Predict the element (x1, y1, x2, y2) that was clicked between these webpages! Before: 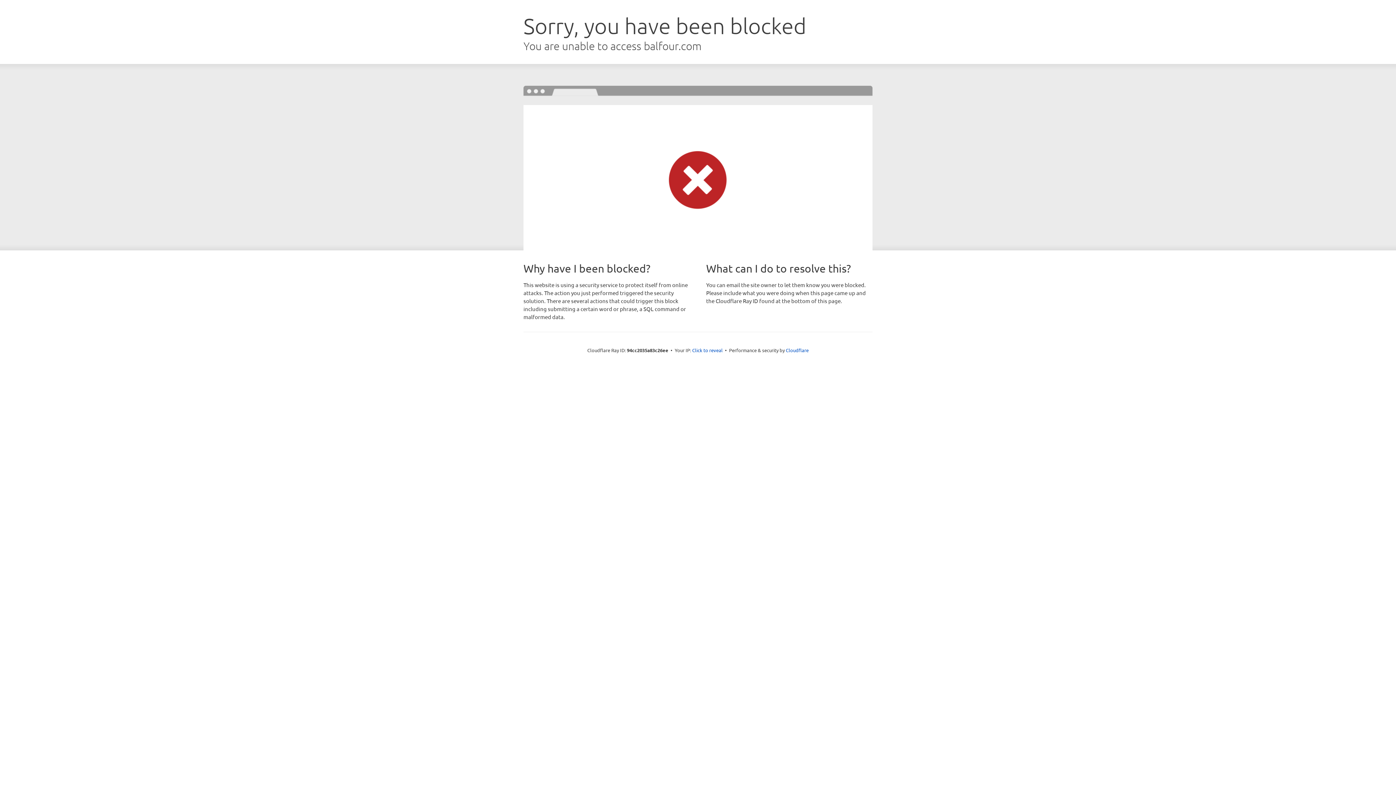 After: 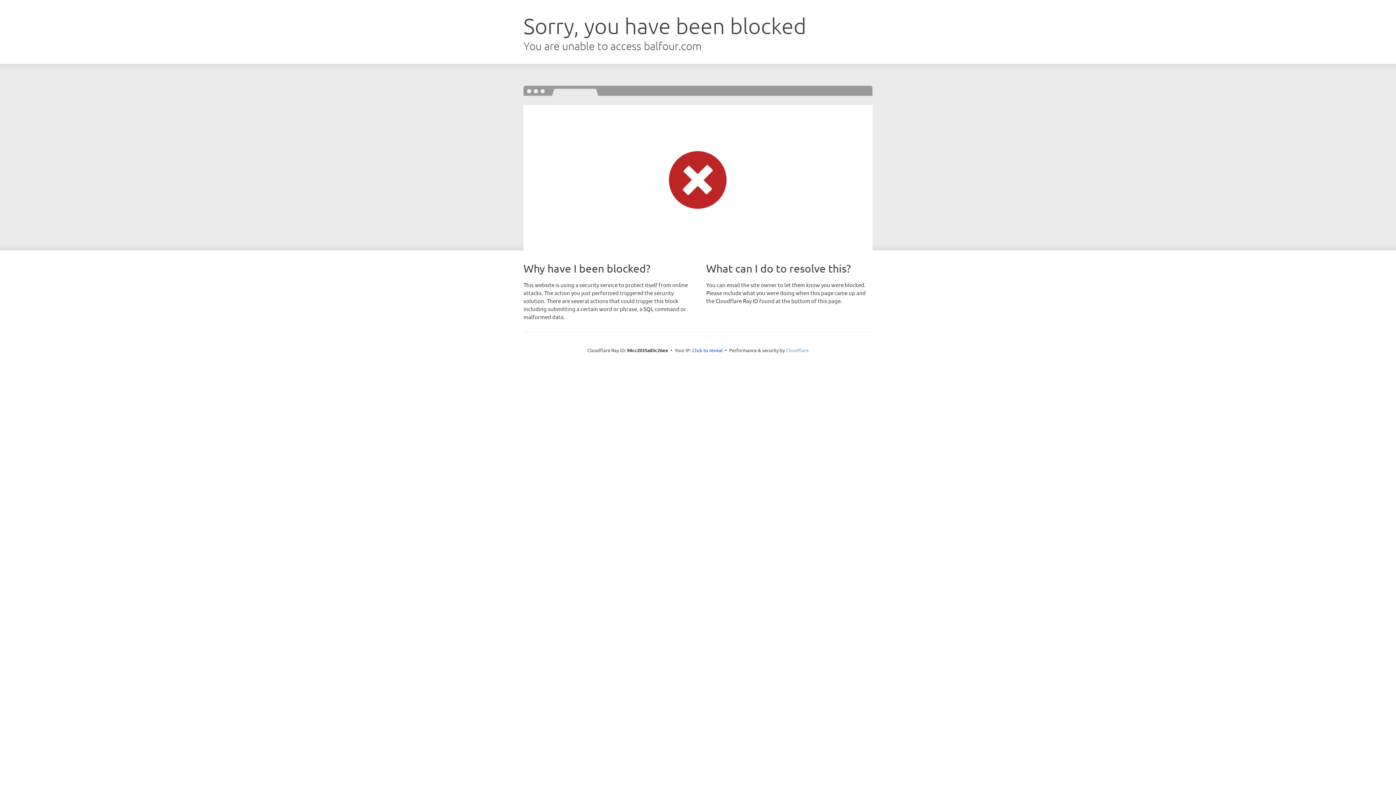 Action: label: Cloudflare bbox: (786, 347, 808, 353)